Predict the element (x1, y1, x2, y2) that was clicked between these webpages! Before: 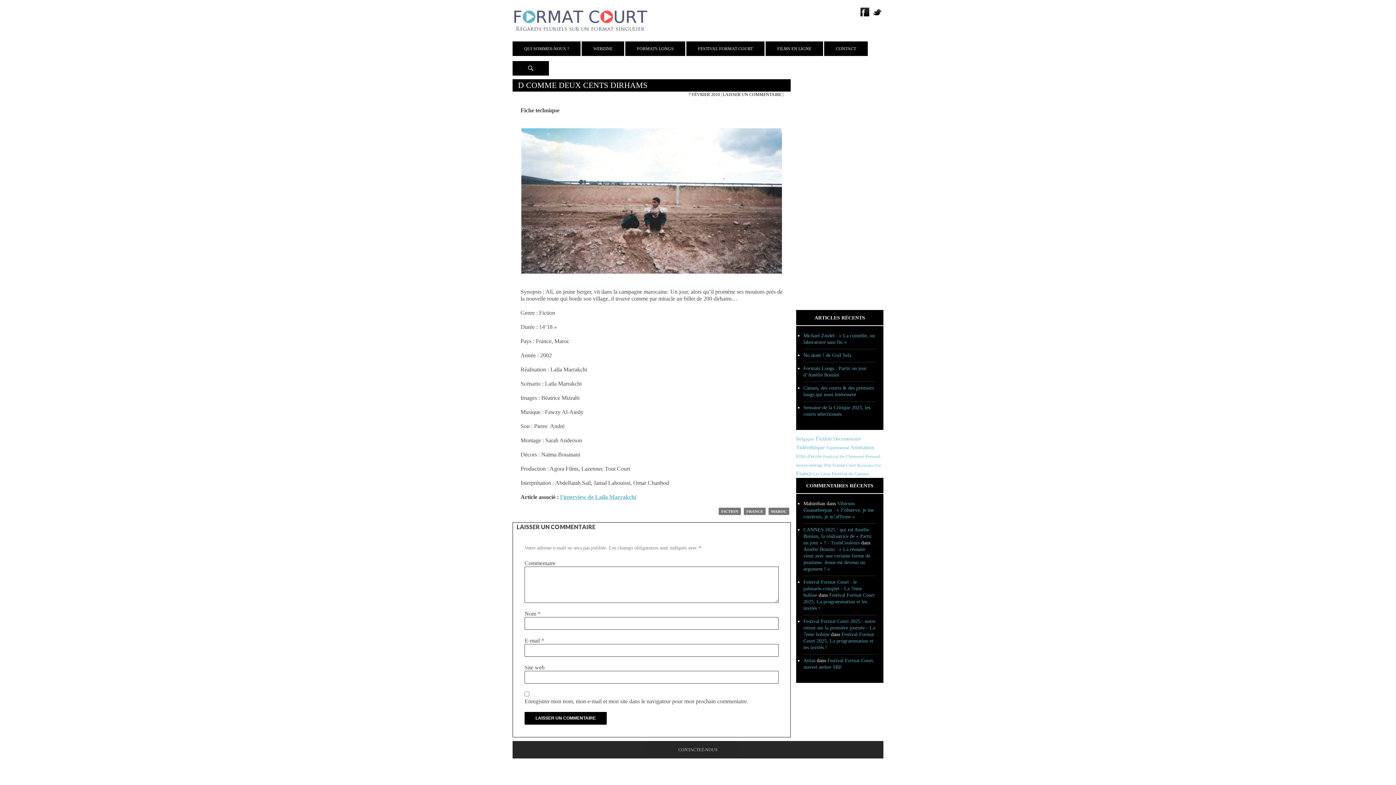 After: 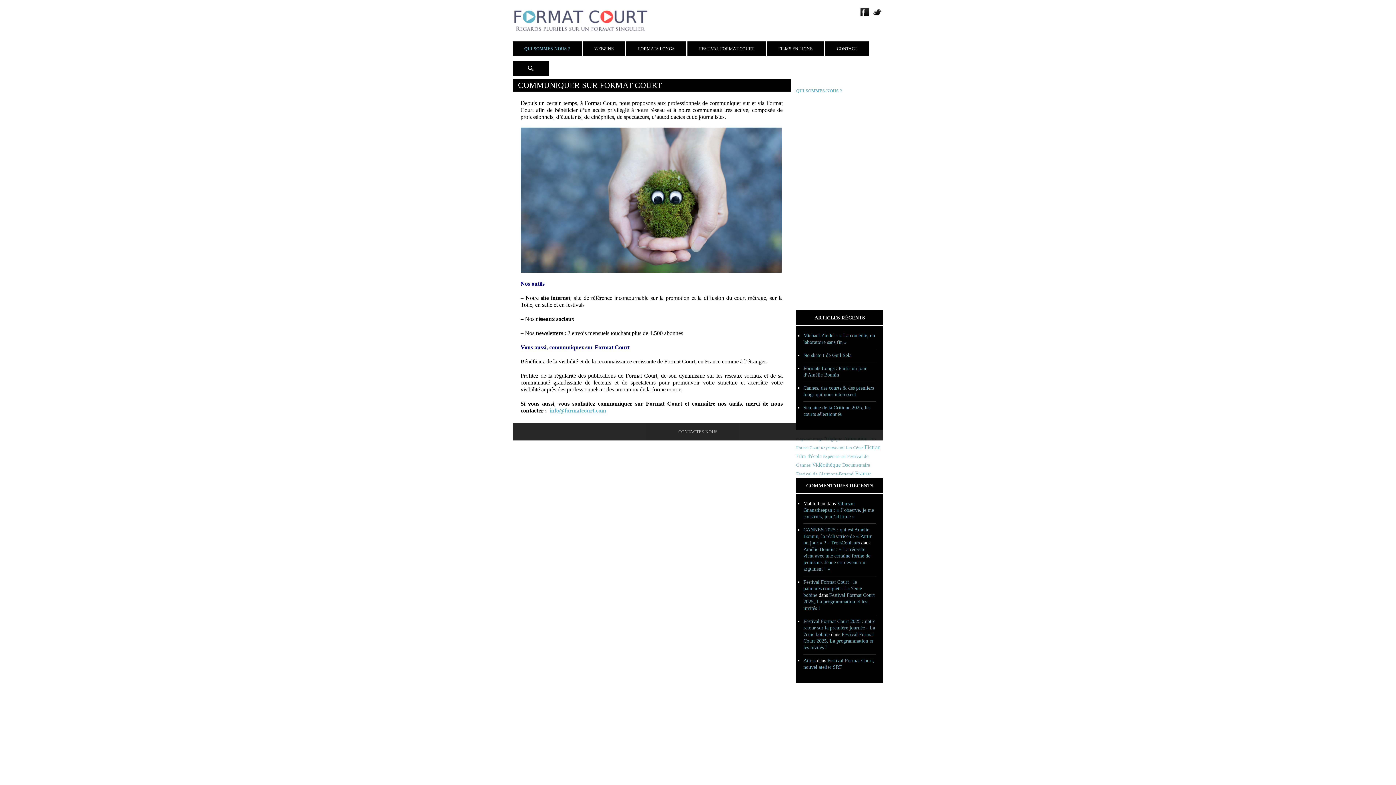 Action: label: COMMUNIQUER SUR FORMAT COURT bbox: (803, 144, 883, 160)